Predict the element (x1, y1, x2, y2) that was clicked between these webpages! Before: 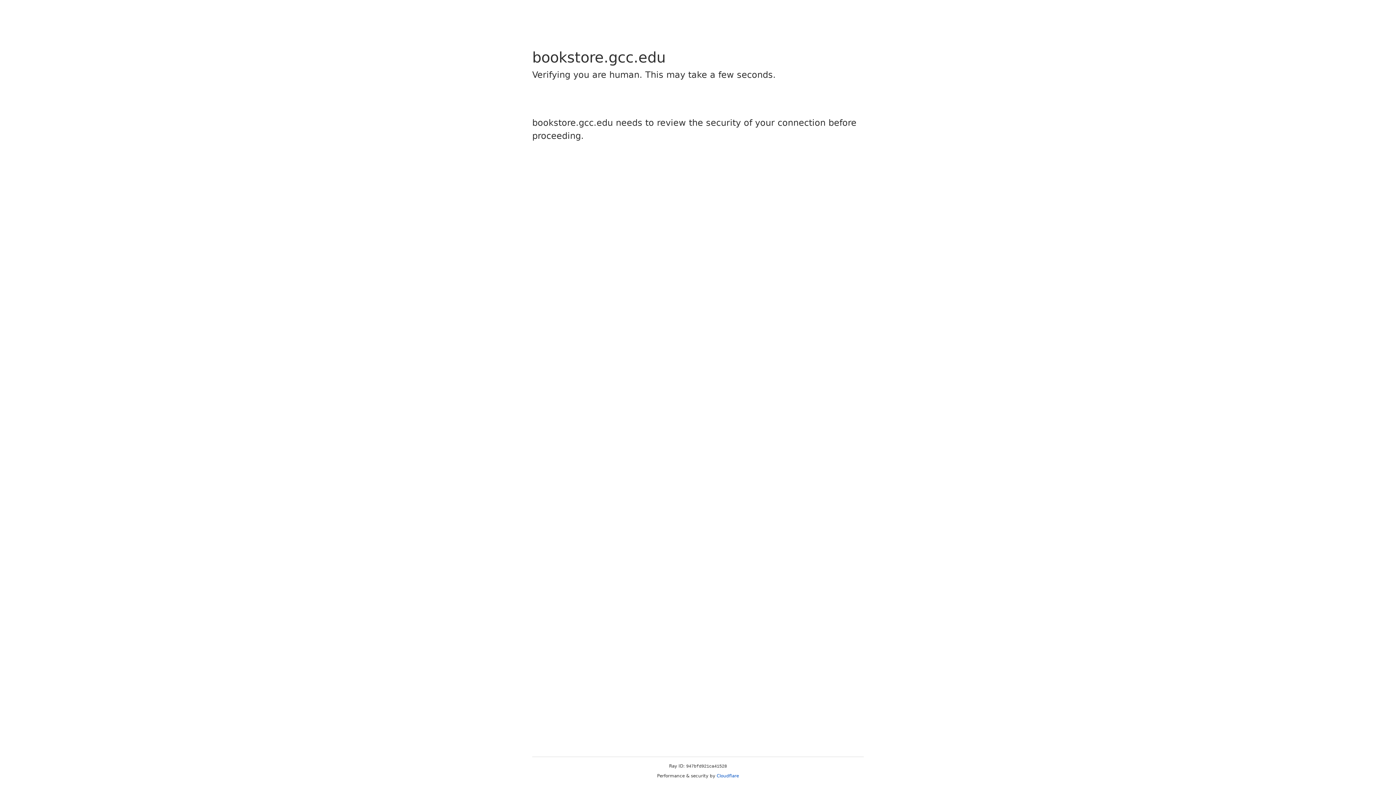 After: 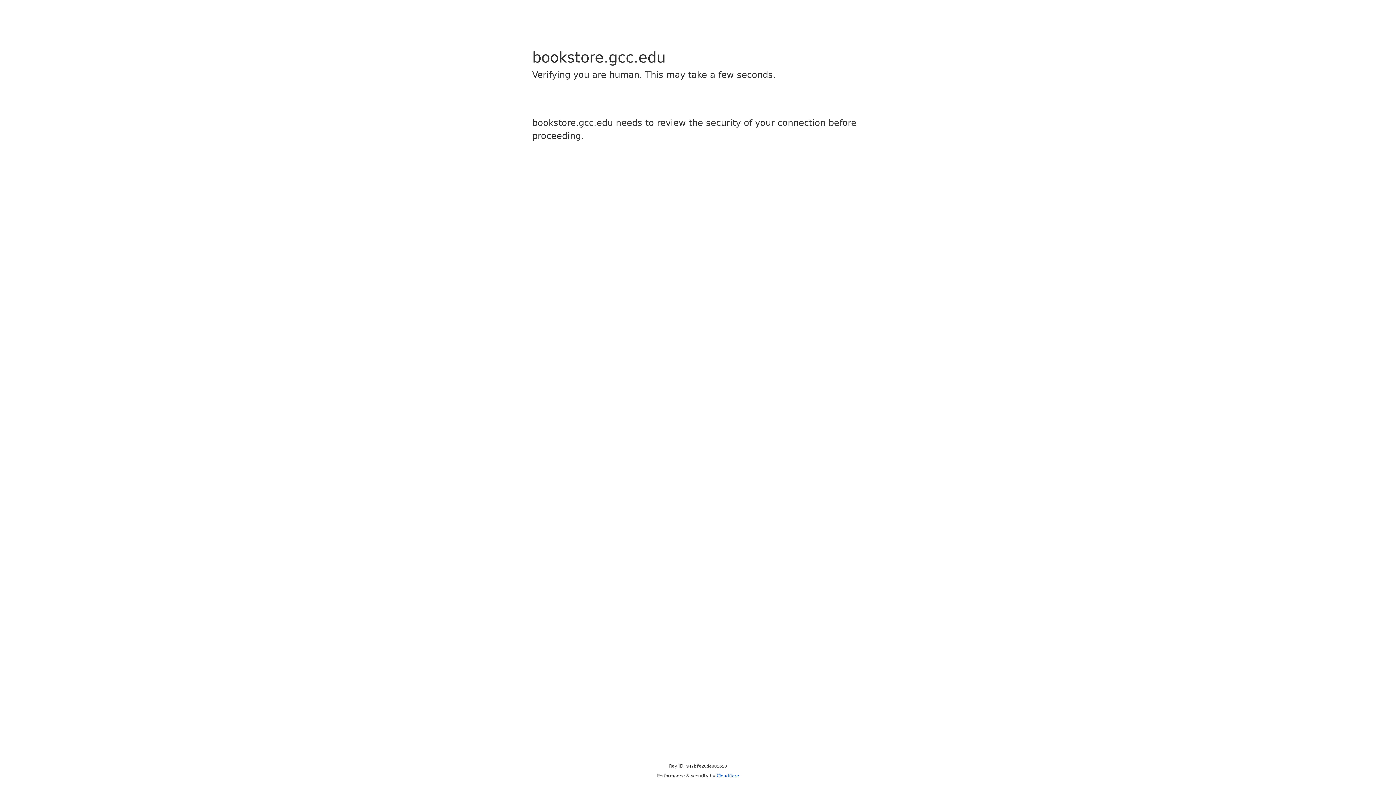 Action: bbox: (716, 773, 739, 778) label: Cloudflare